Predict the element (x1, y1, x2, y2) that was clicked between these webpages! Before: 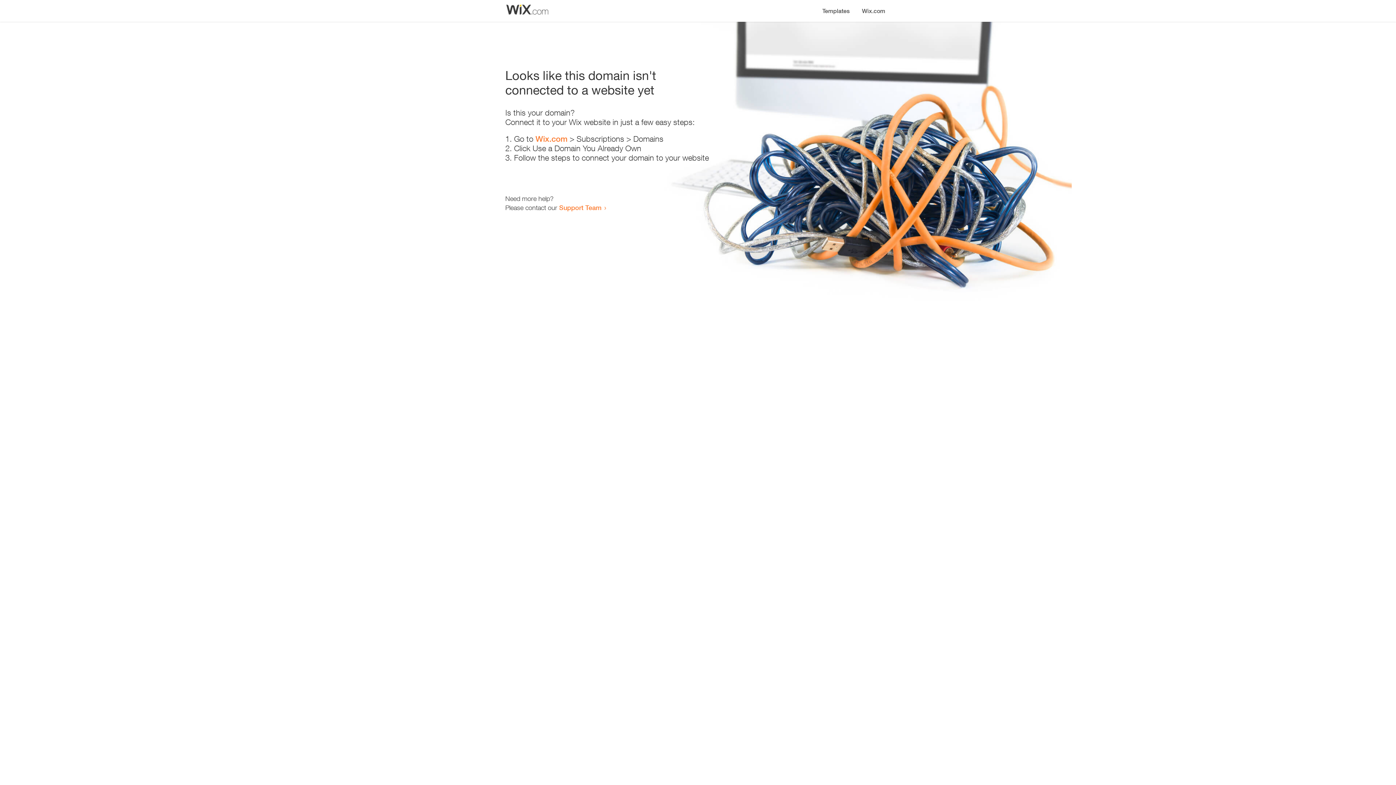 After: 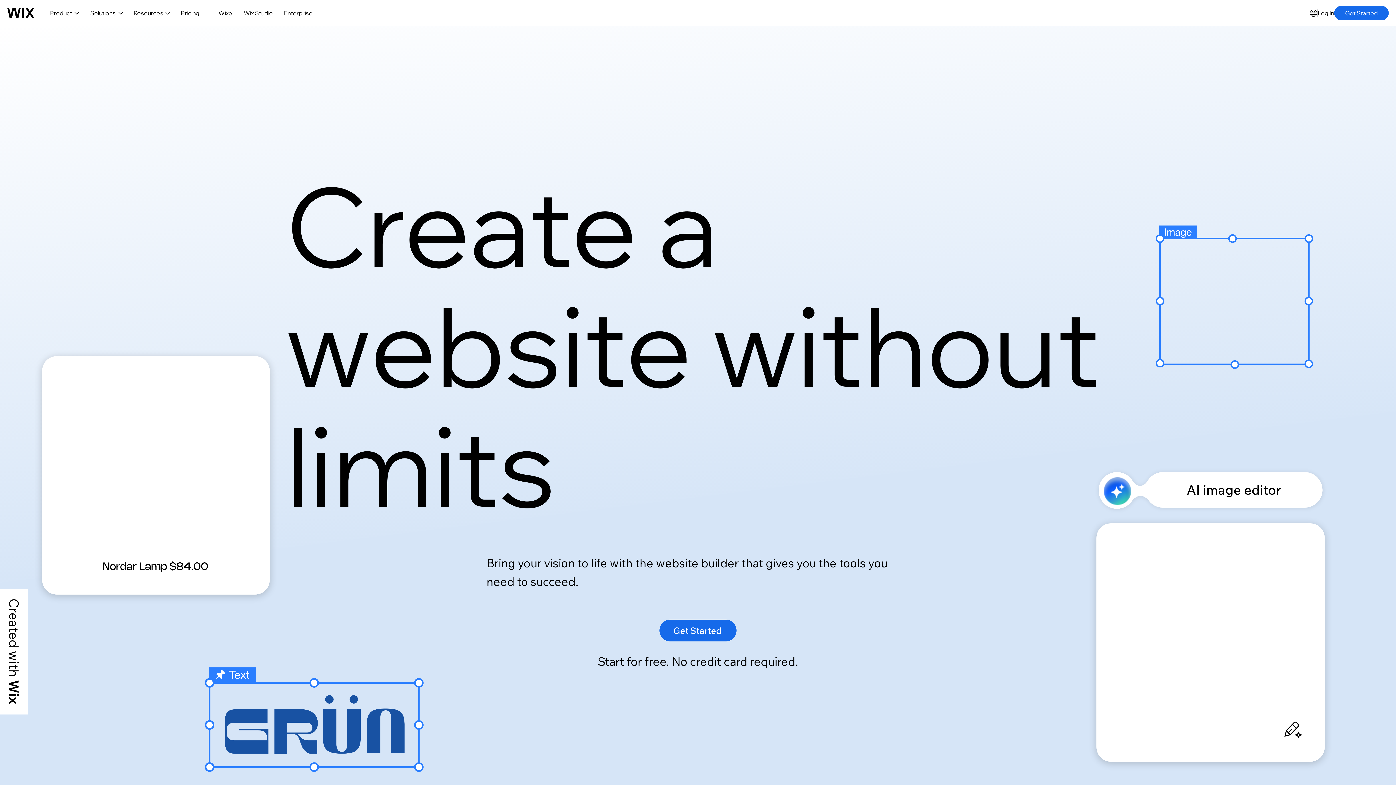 Action: label: Wix.com bbox: (535, 134, 567, 143)